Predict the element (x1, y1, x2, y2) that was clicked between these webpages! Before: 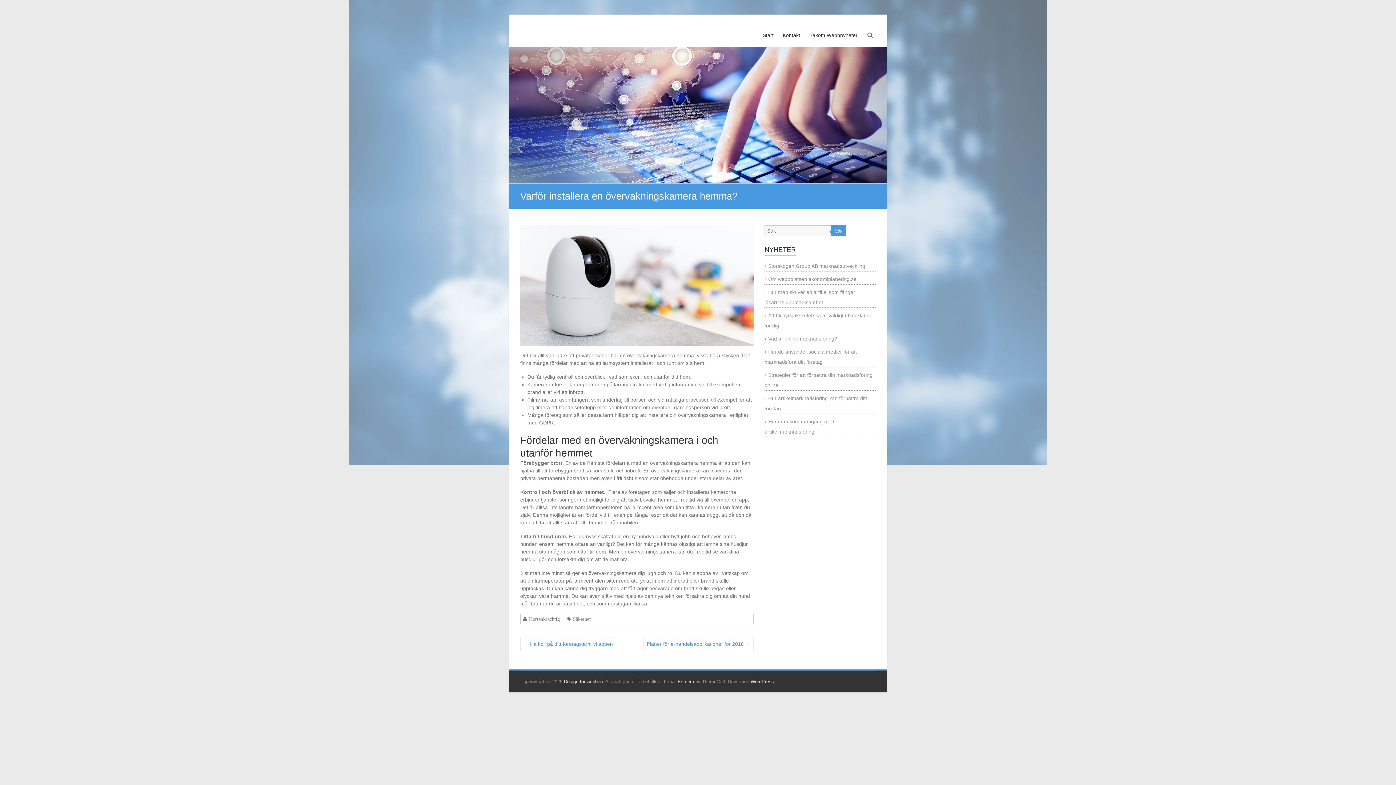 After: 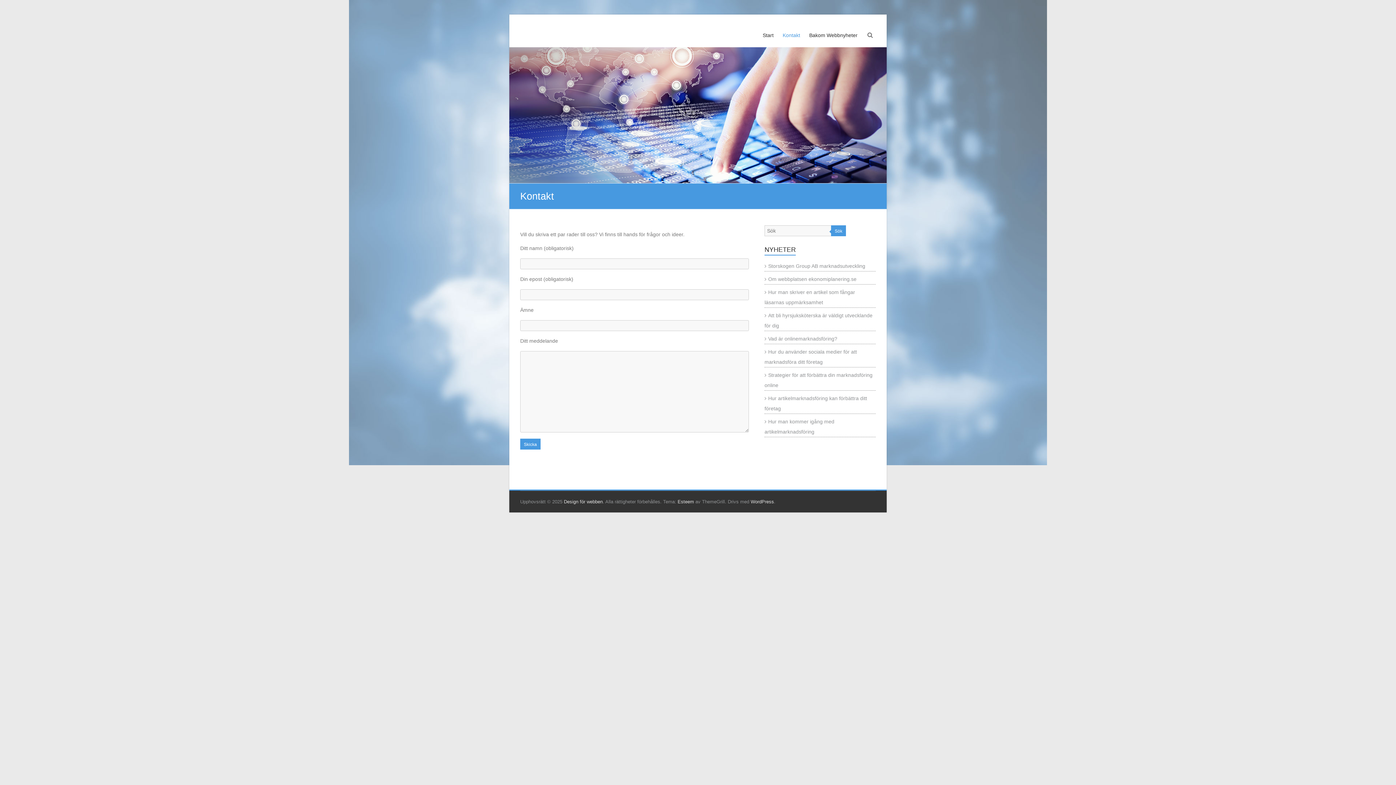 Action: label: Kontakt bbox: (782, 26, 800, 58)